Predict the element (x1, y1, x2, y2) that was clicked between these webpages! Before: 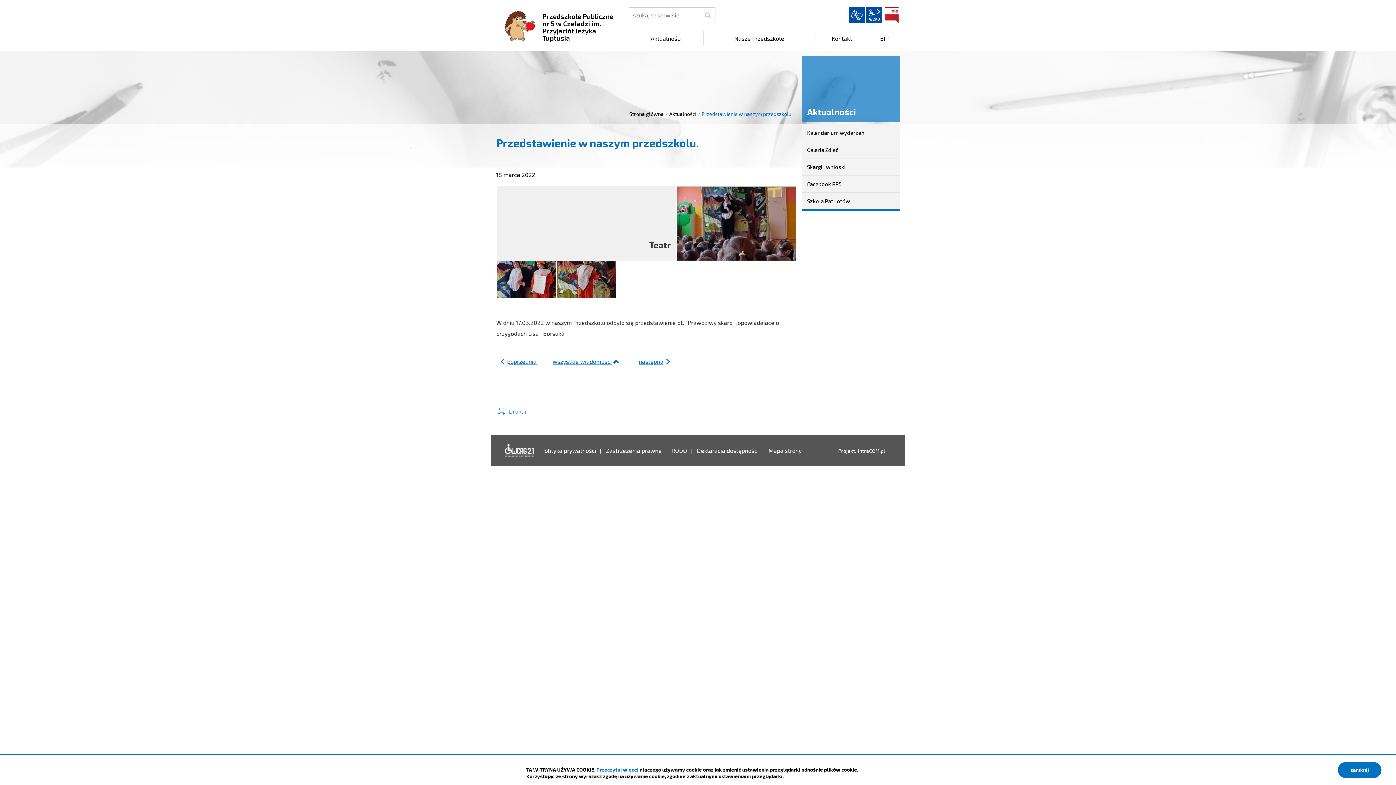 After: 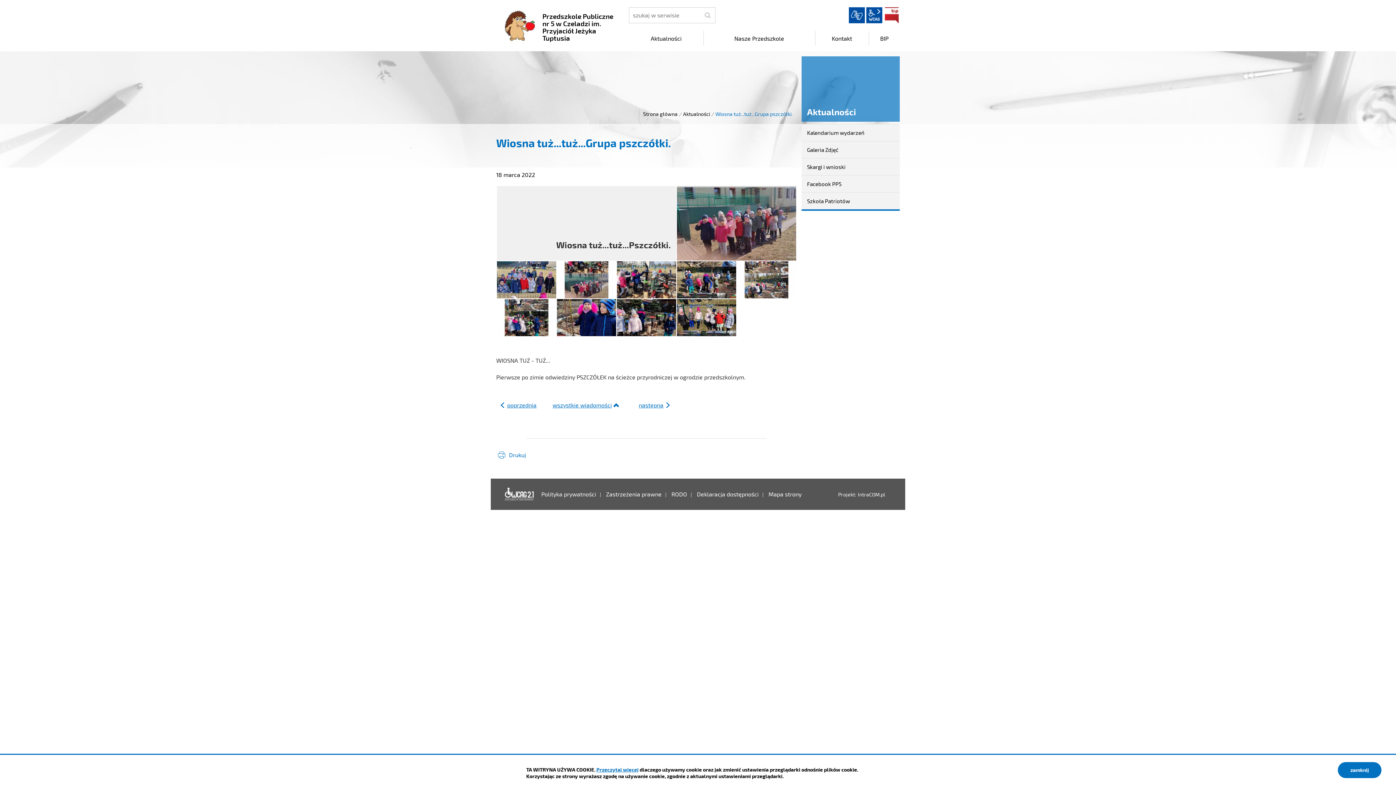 Action: bbox: (496, 353, 536, 369) label: poprzednia